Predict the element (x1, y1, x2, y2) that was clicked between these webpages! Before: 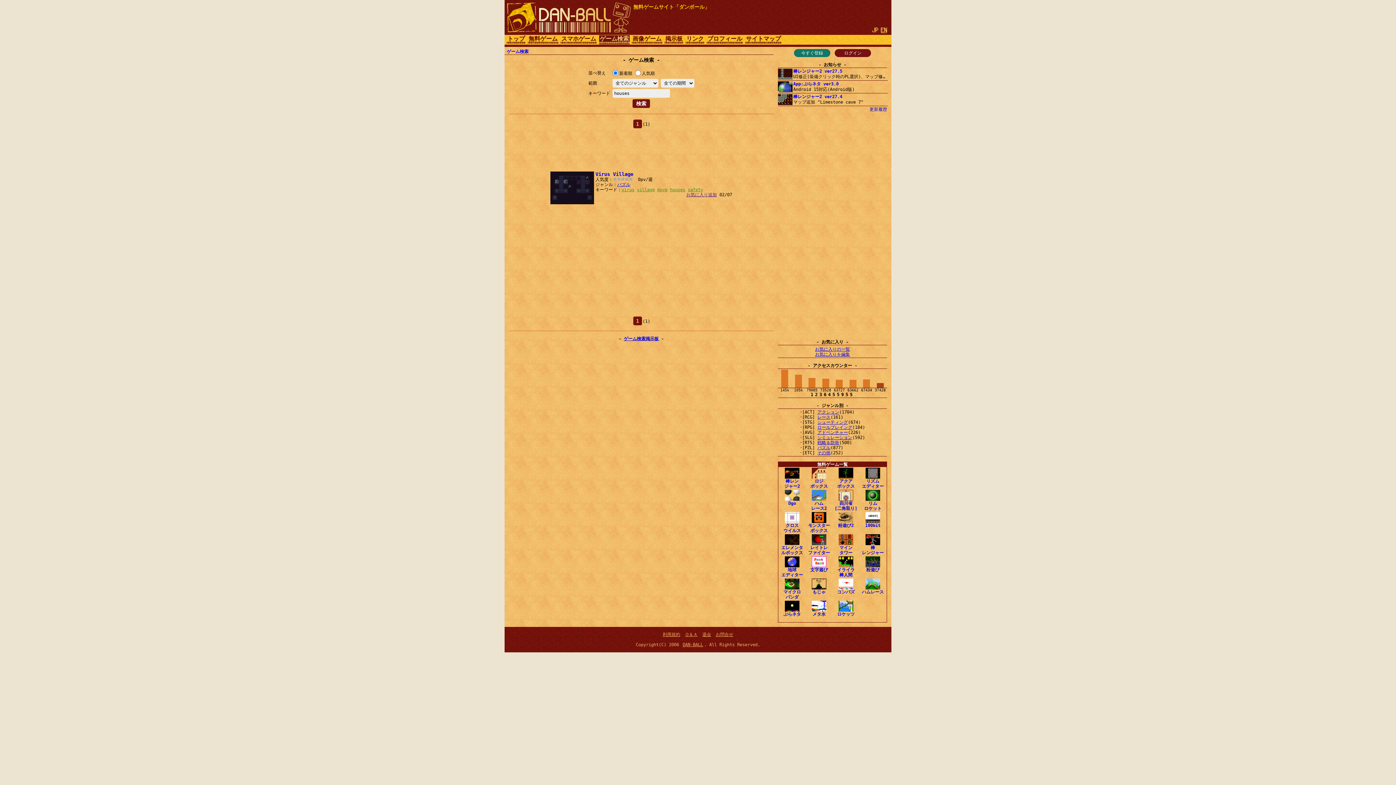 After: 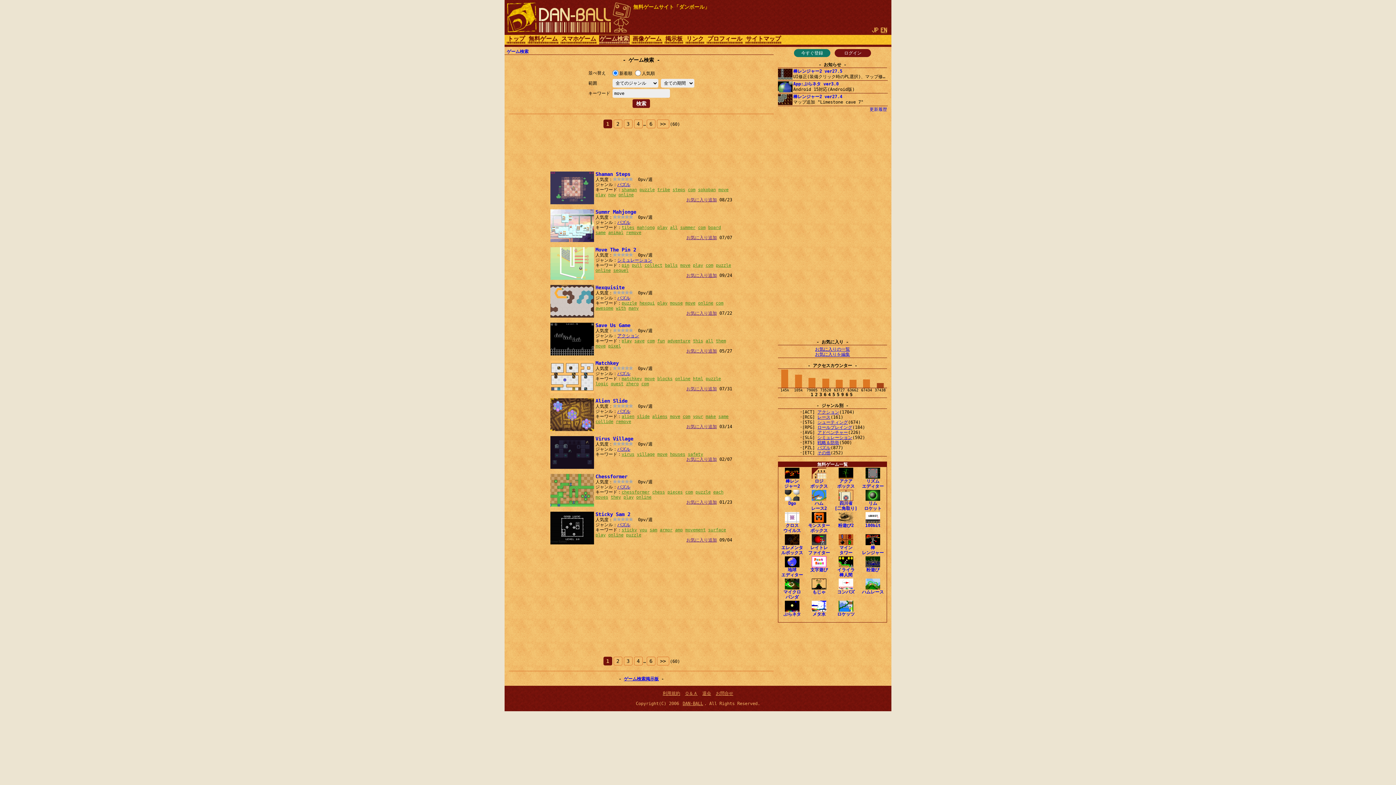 Action: bbox: (657, 187, 667, 192) label: move